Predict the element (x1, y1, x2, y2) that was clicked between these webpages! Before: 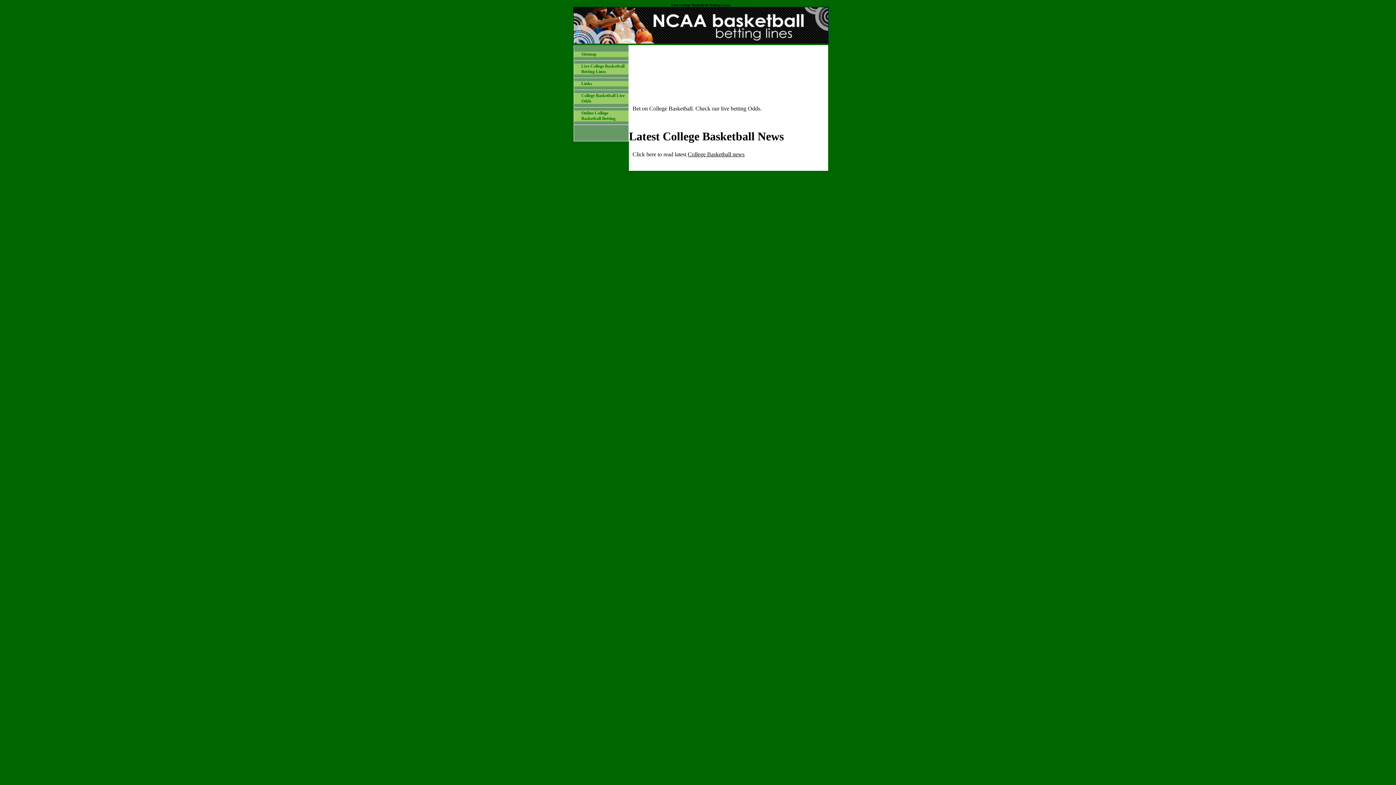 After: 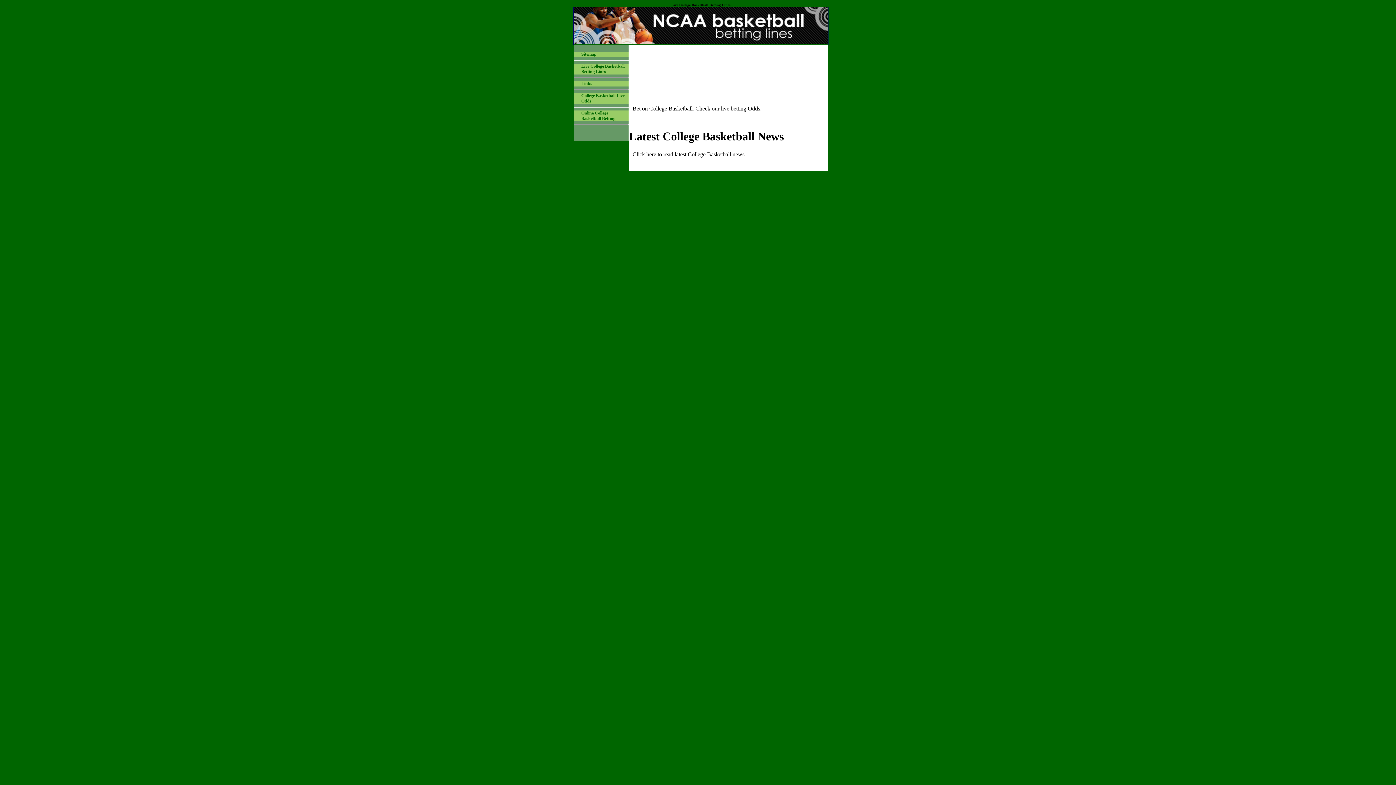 Action: bbox: (574, 93, 628, 104) label: College Basketball Live Odds